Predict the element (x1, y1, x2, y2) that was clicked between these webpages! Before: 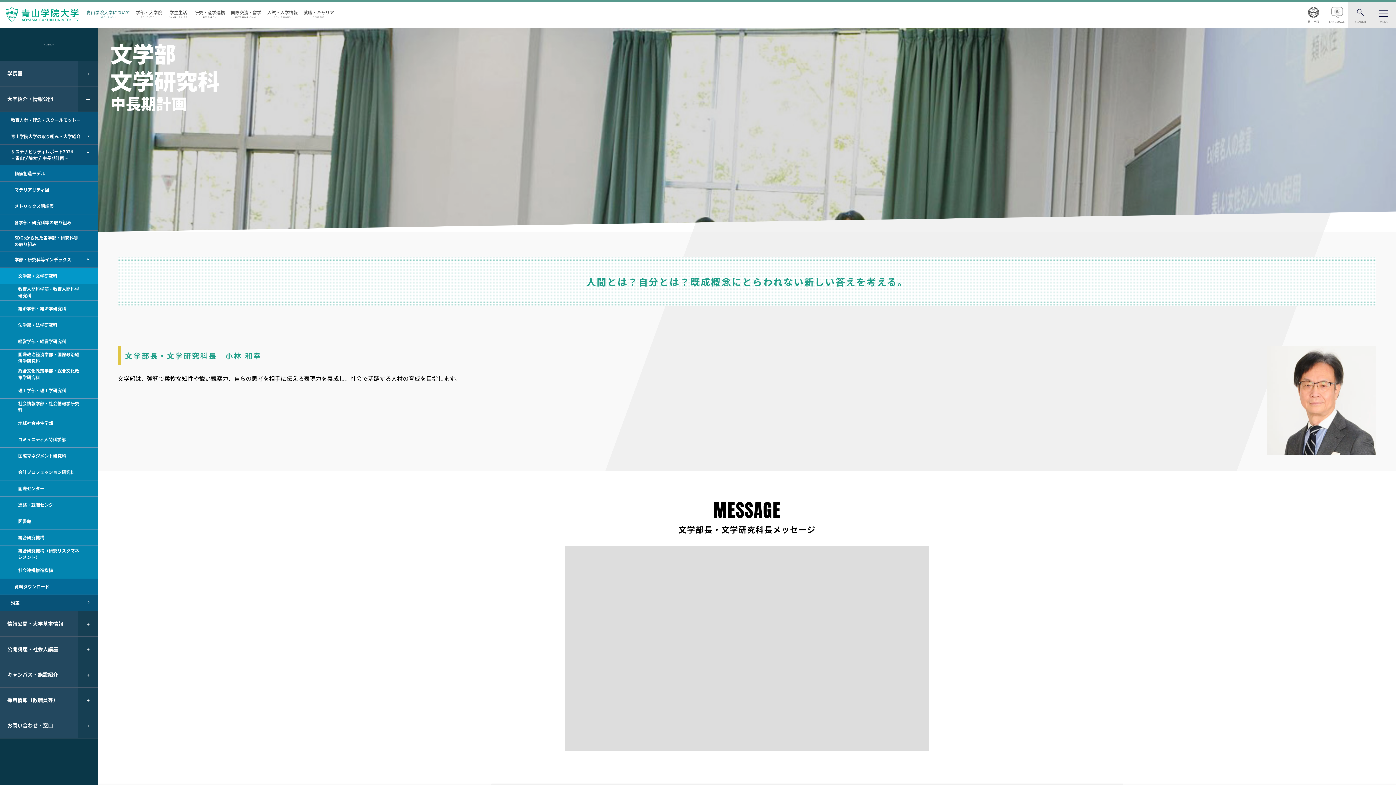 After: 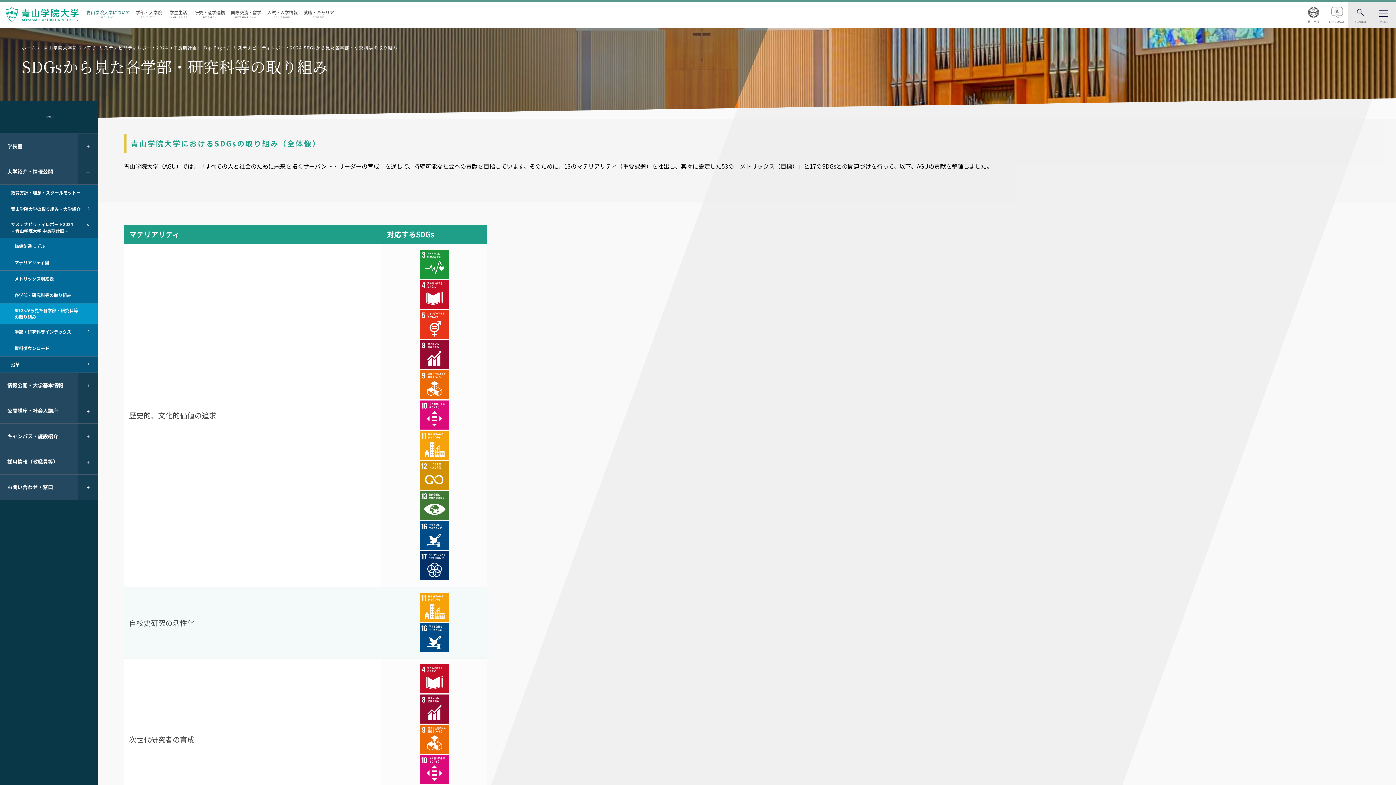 Action: bbox: (0, 230, 98, 251) label: SDGsから見た各学部・研究科等の取り組み